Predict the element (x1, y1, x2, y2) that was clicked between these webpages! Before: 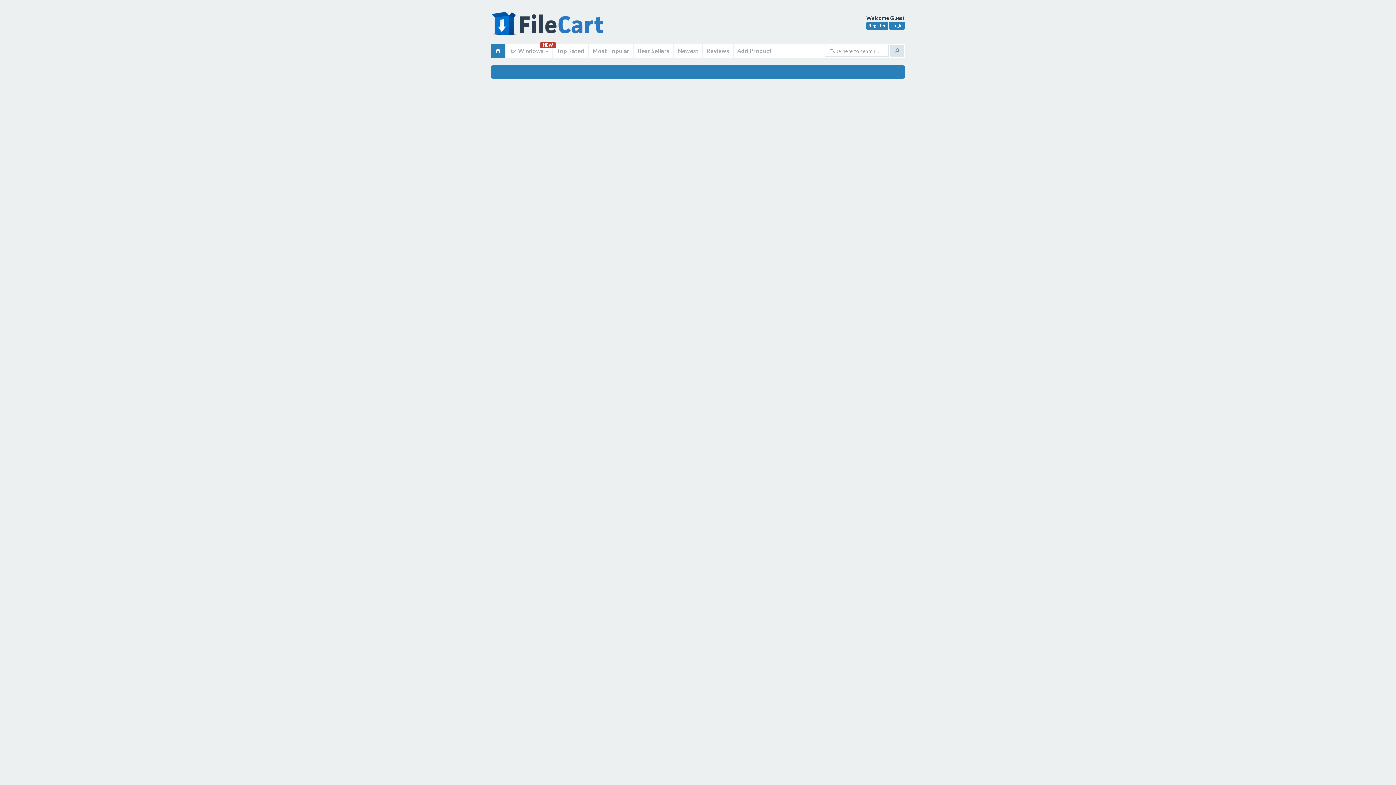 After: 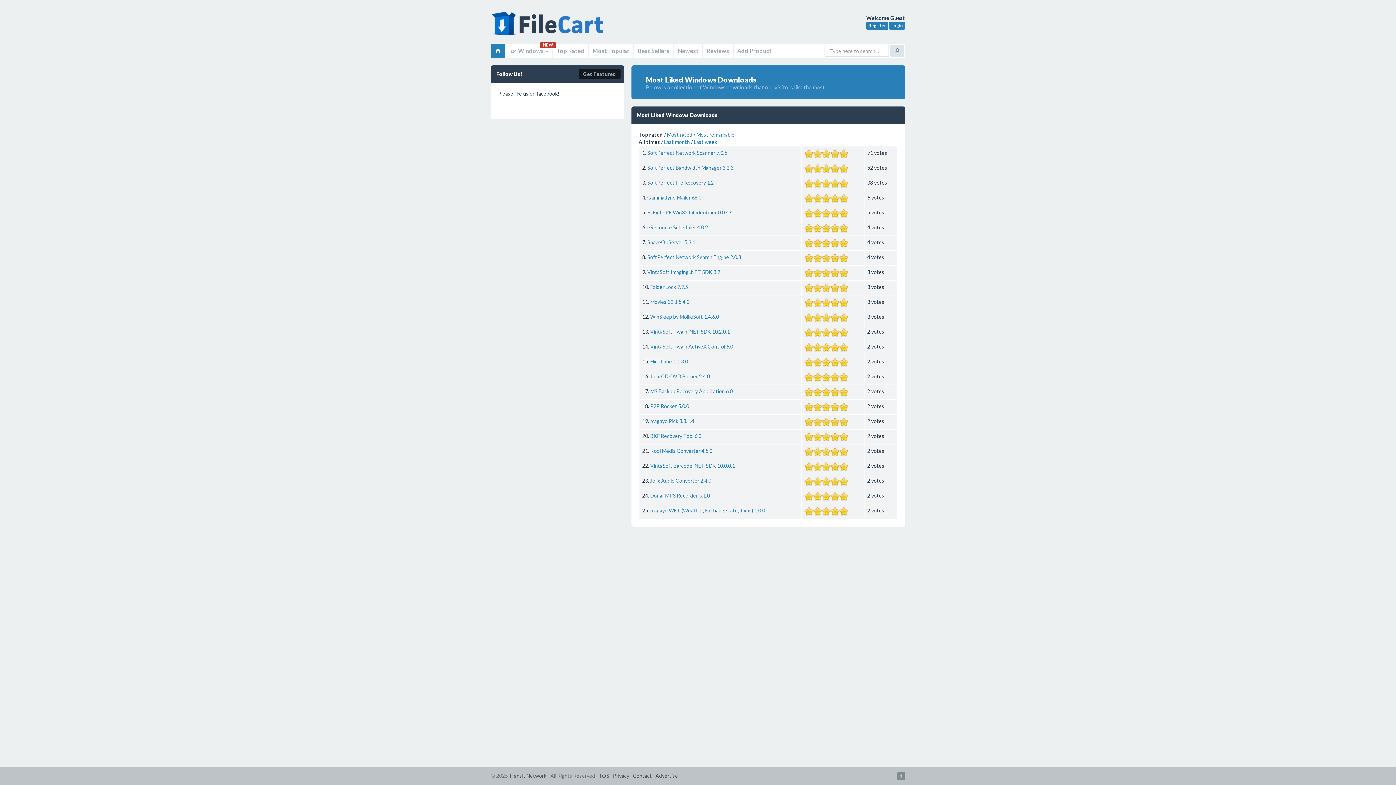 Action: label: Top Rated bbox: (553, 43, 588, 58)